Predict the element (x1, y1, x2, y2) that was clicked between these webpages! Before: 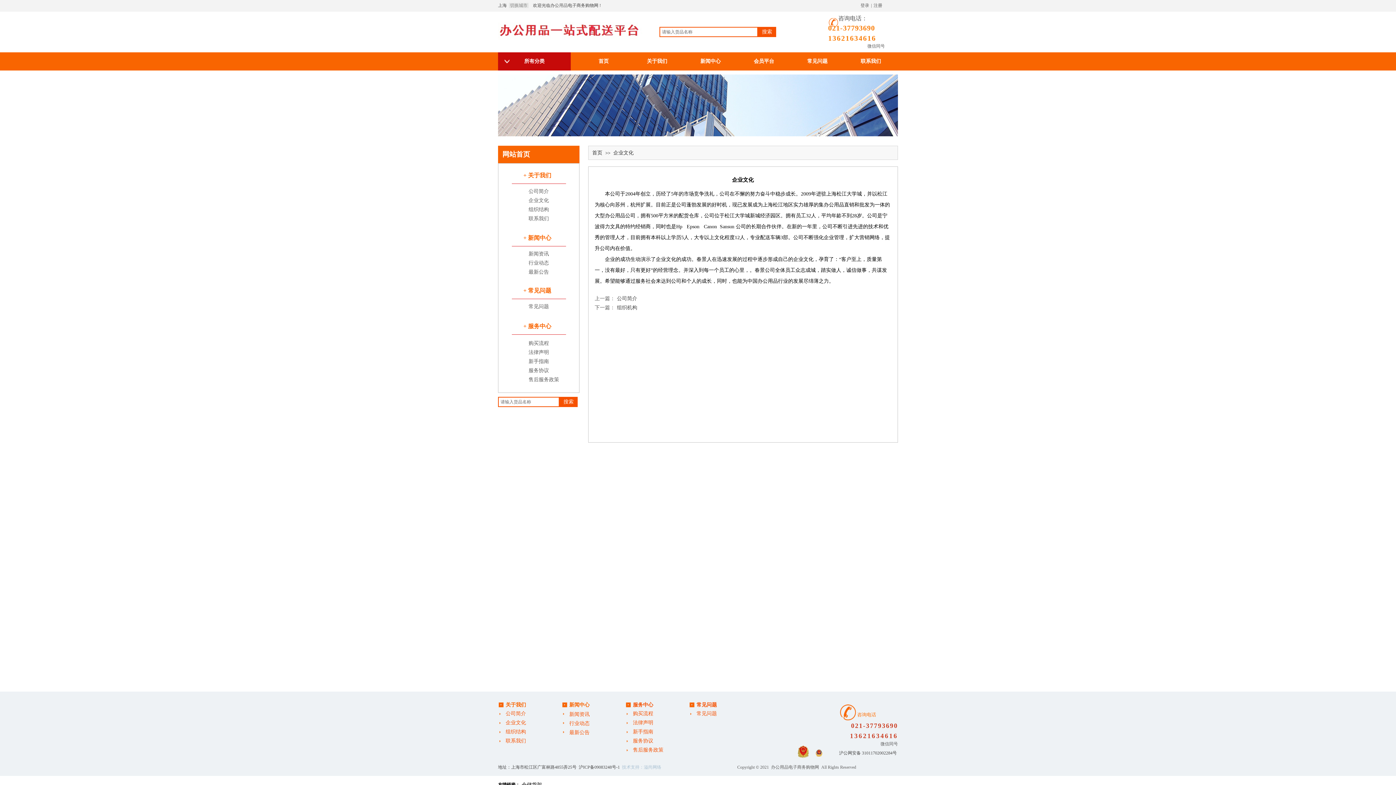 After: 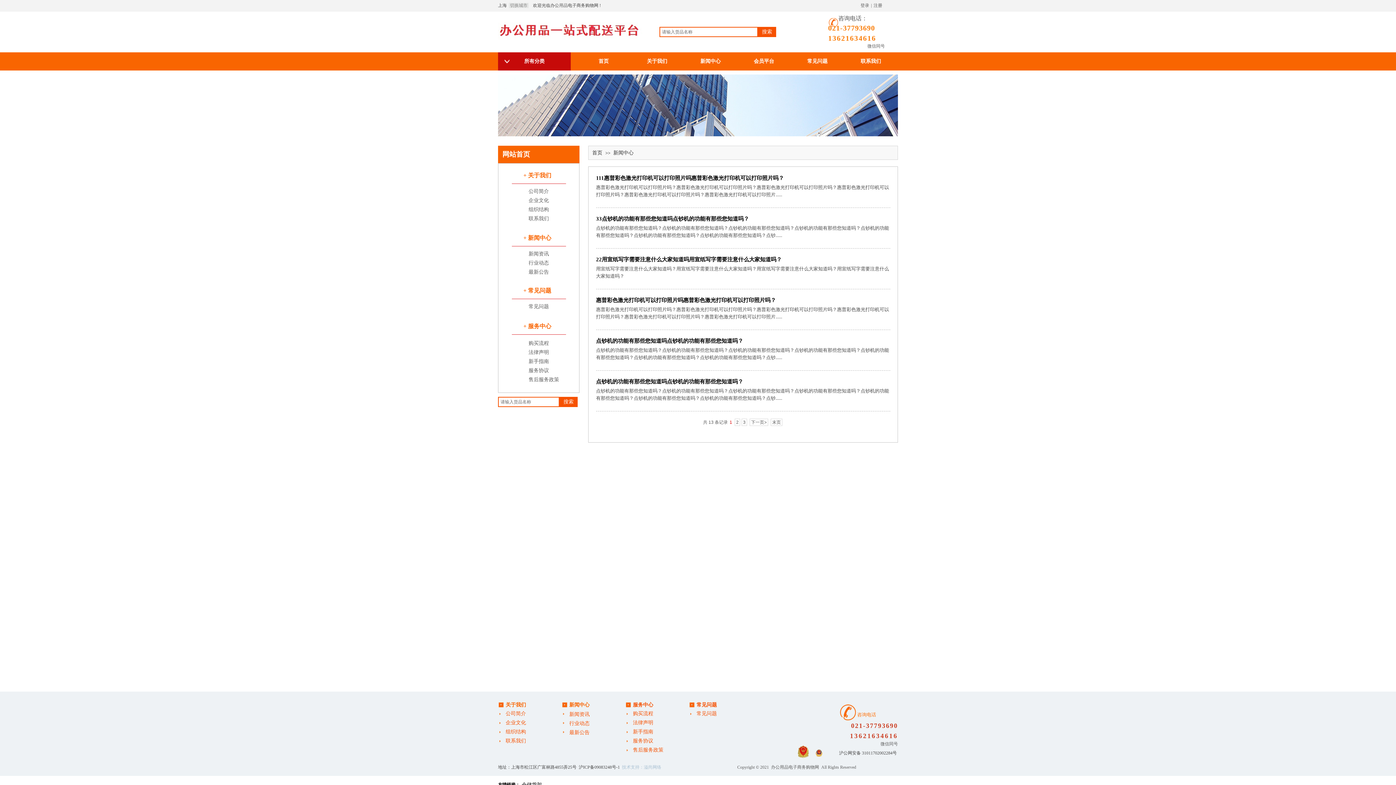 Action: bbox: (684, 52, 737, 70) label: 新闻中心